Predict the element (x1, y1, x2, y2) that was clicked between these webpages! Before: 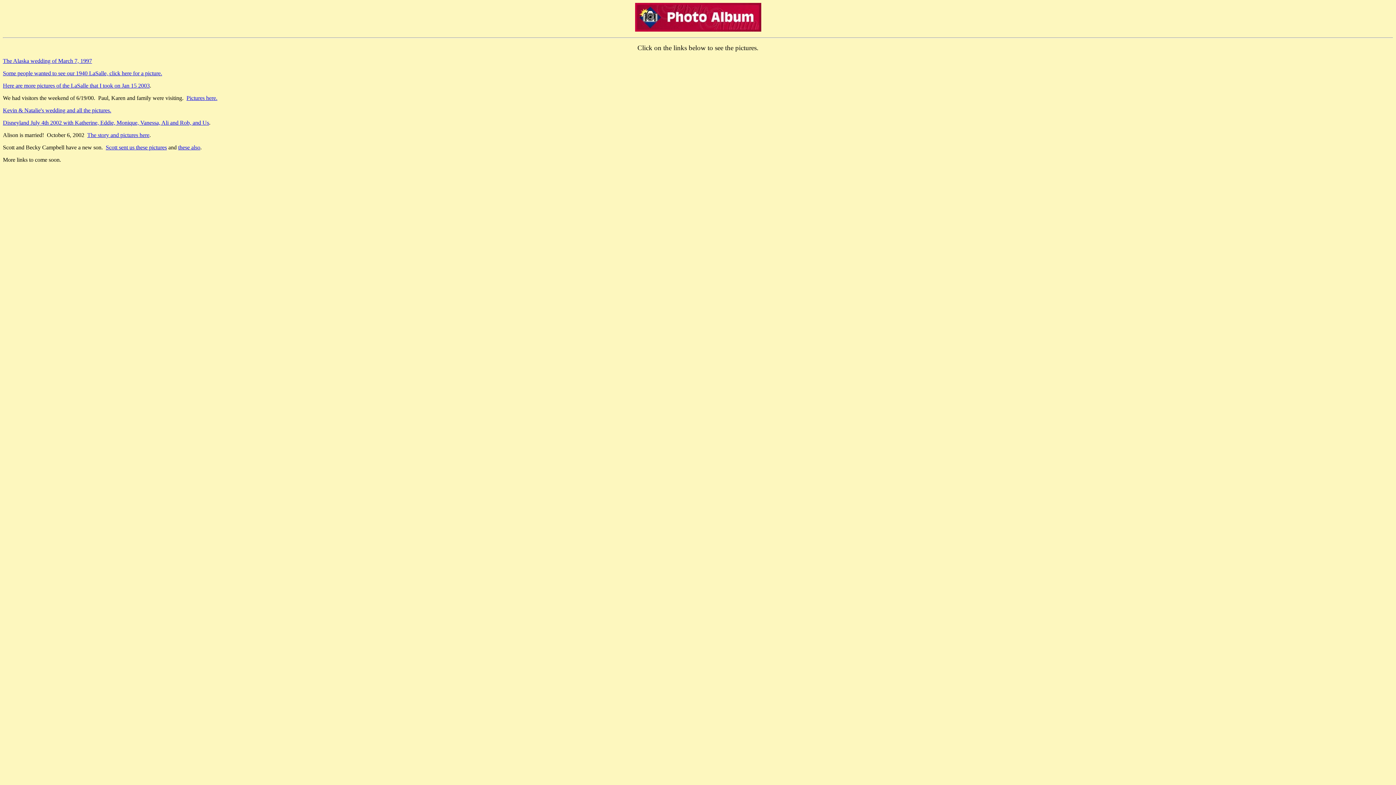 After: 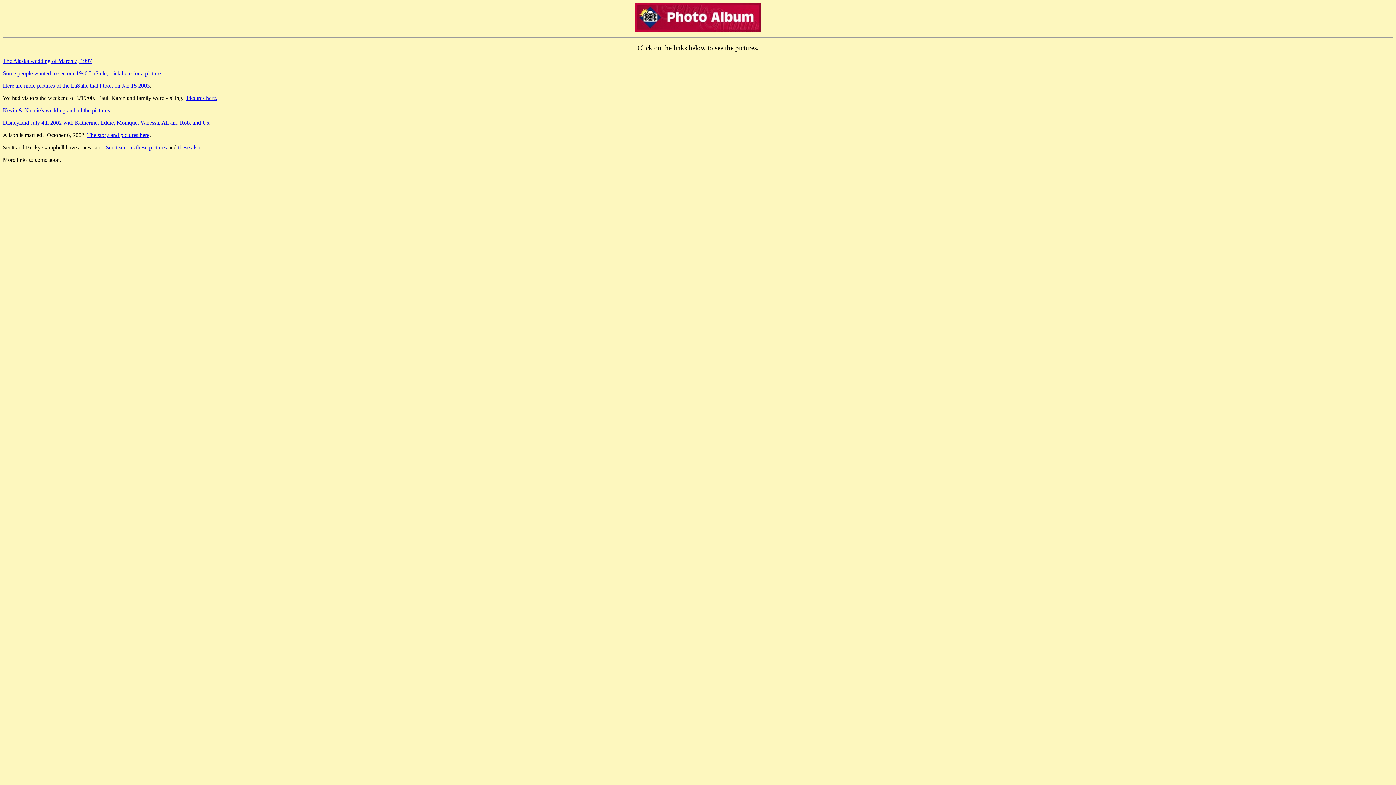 Action: label: Disneyland July 4th 2002 with Katherine, Eddie, Monique, Vanessa, Ali and Rob, and Us bbox: (2, 119, 209, 125)